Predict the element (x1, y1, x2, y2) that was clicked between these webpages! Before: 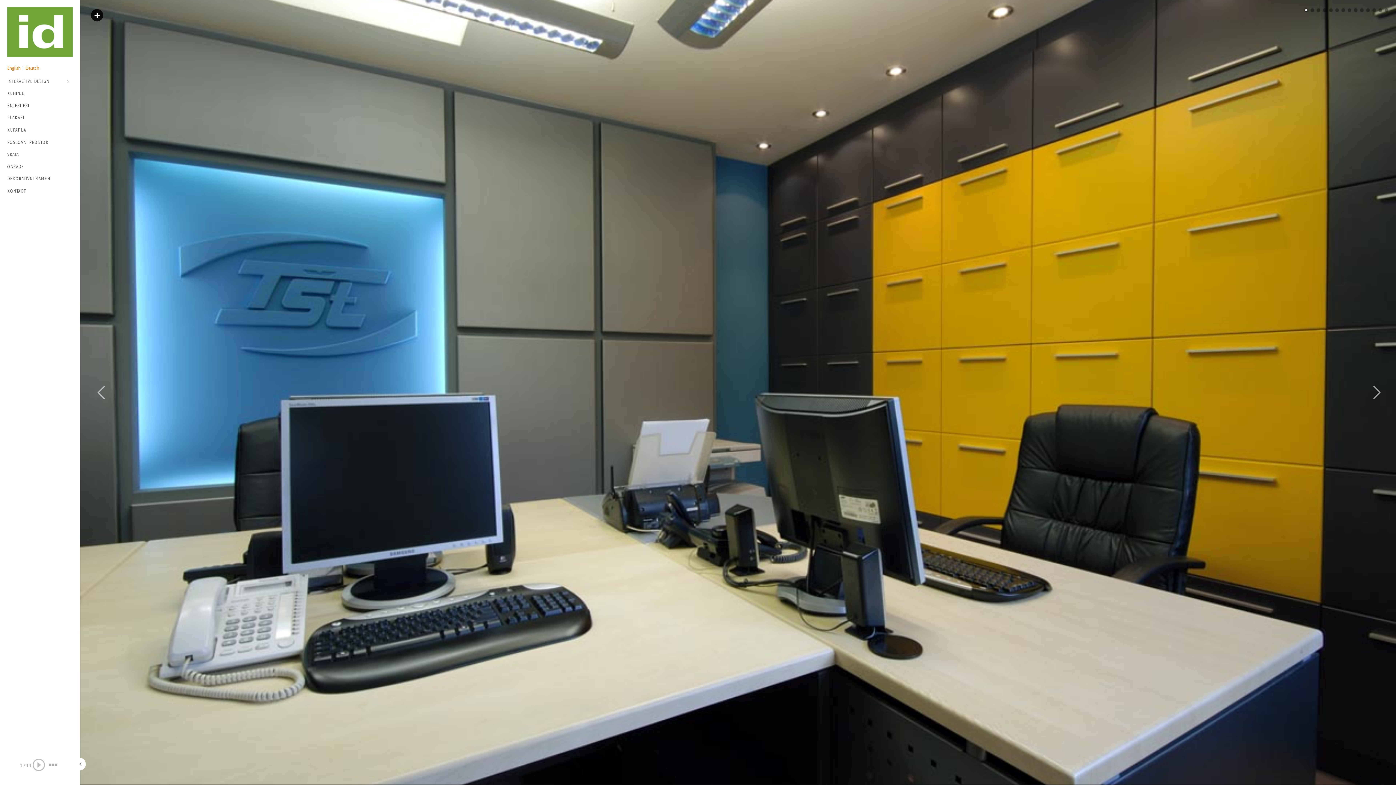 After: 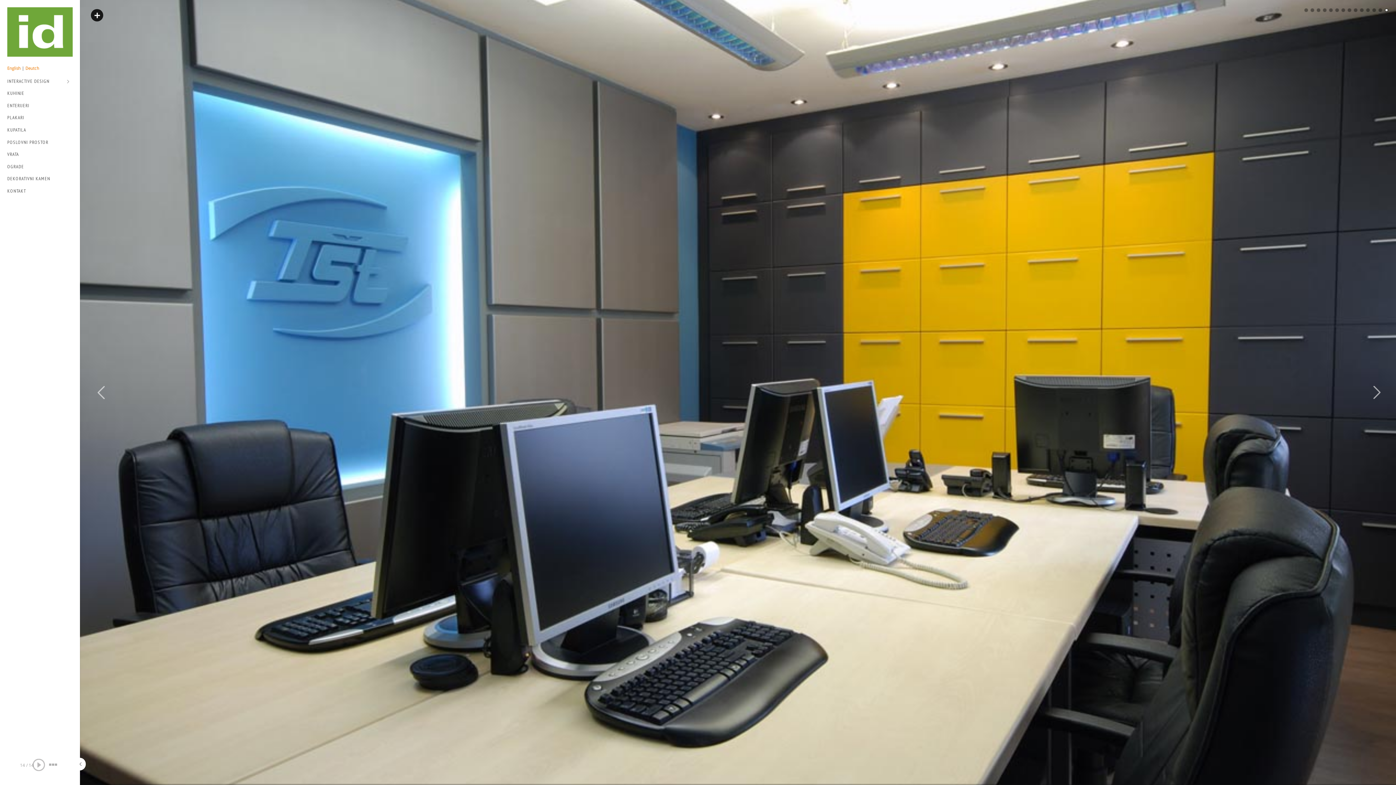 Action: bbox: (1384, 8, 1389, 12)